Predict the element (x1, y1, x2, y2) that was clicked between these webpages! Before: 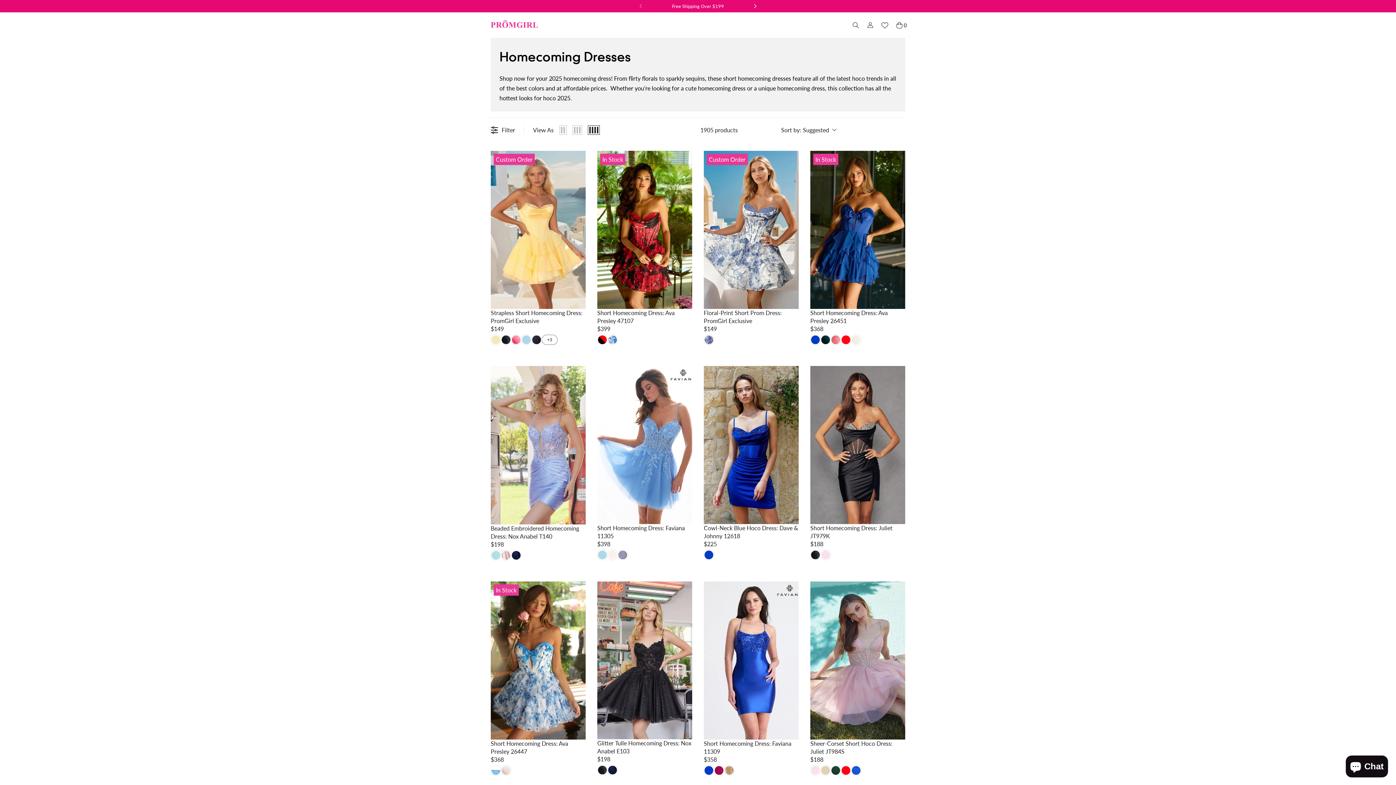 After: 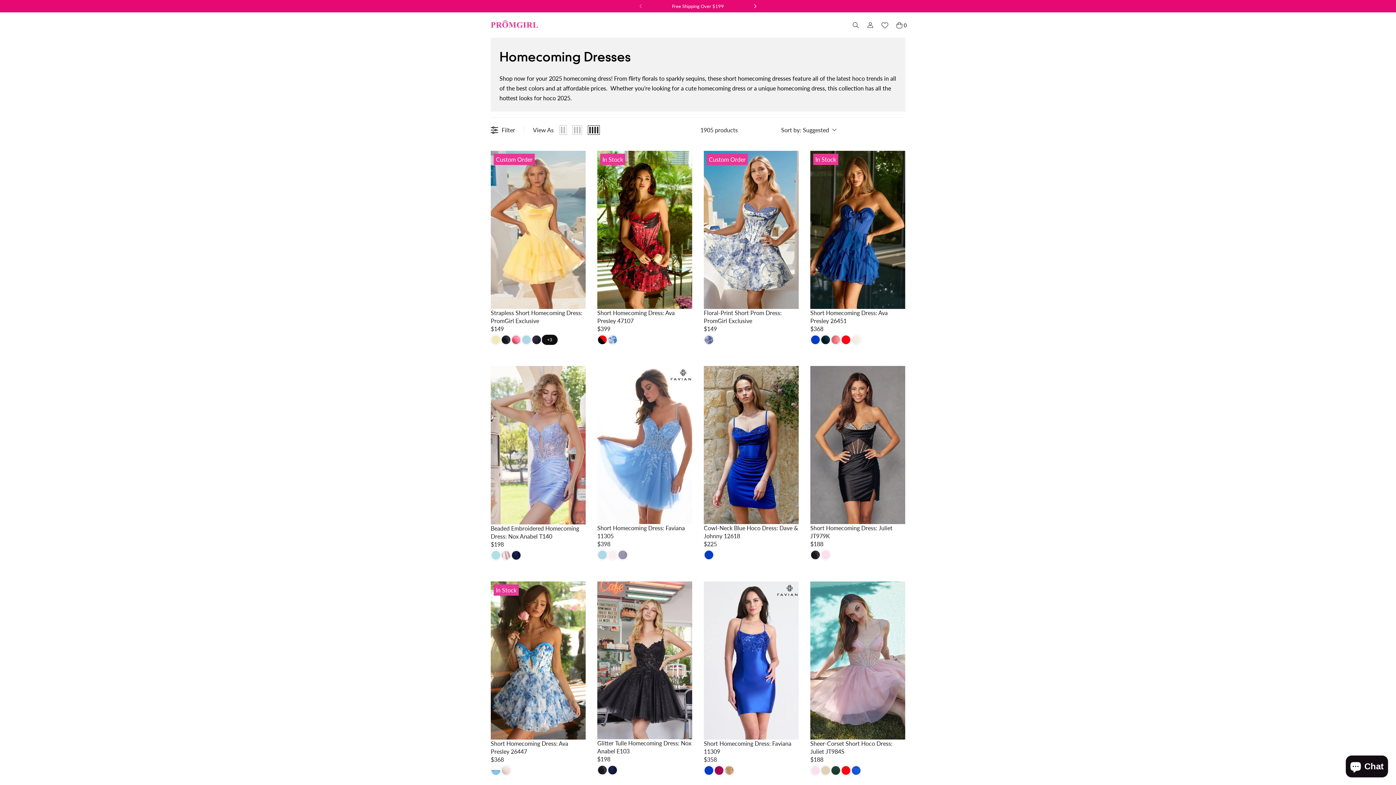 Action: label: +3 bbox: (541, 334, 557, 345)